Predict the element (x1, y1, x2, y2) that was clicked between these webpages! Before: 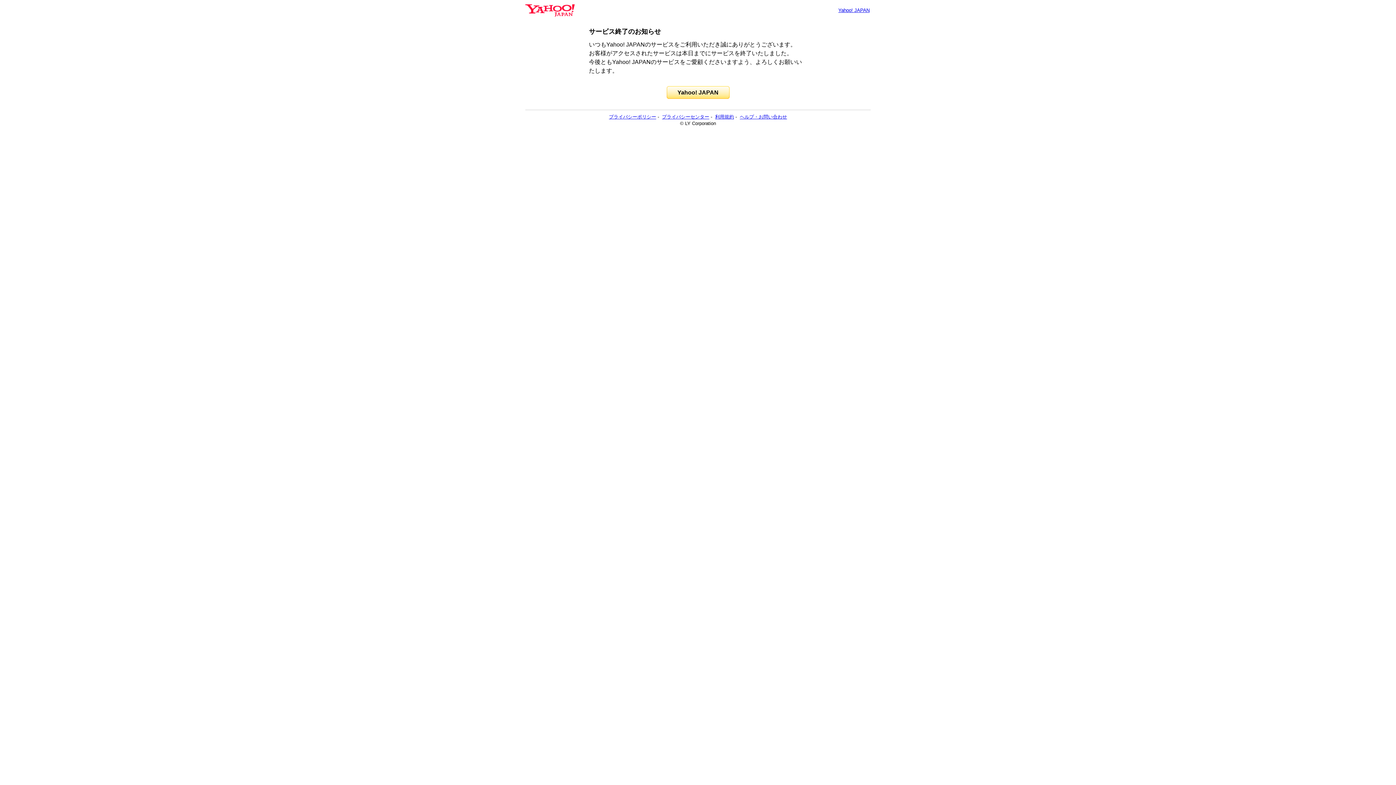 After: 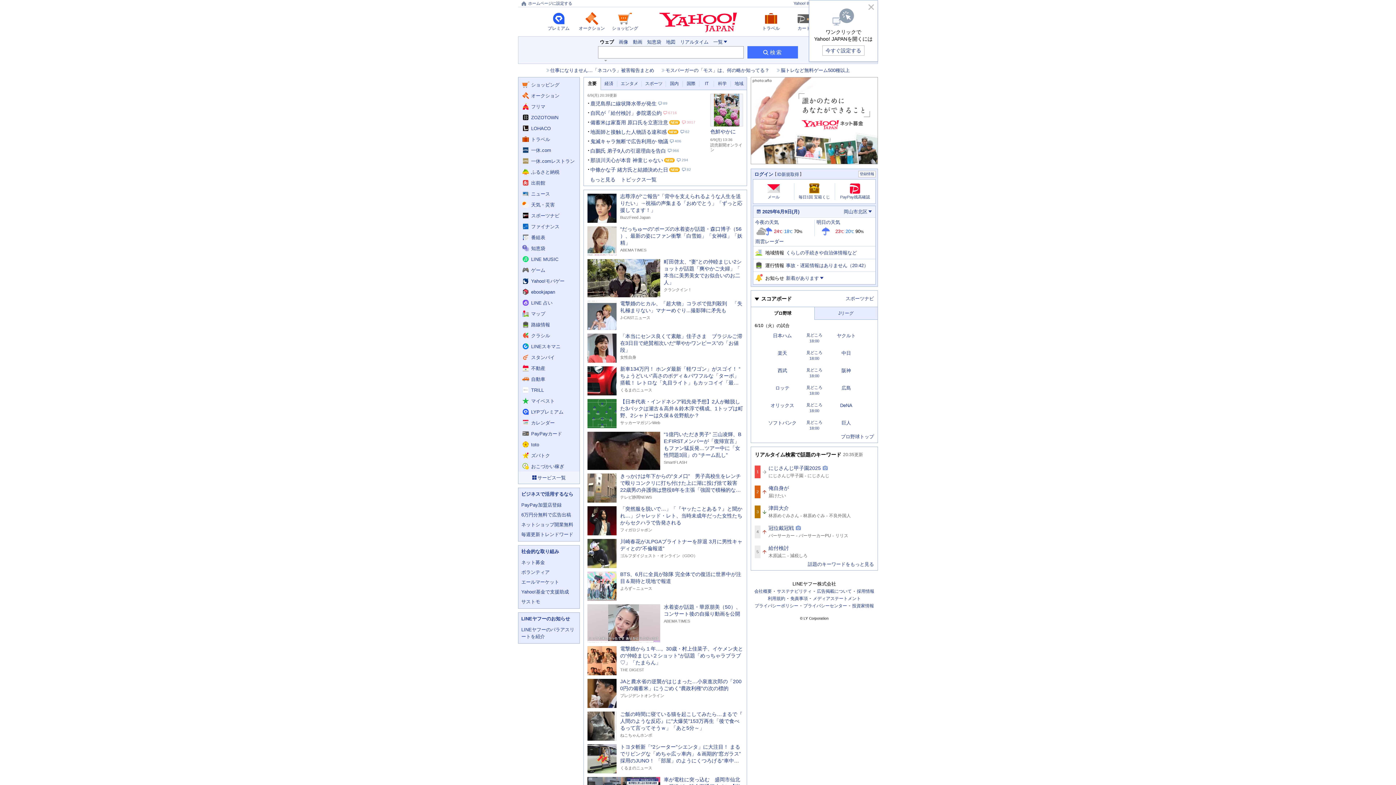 Action: label: Yahoo! JAPAN bbox: (838, 7, 869, 13)